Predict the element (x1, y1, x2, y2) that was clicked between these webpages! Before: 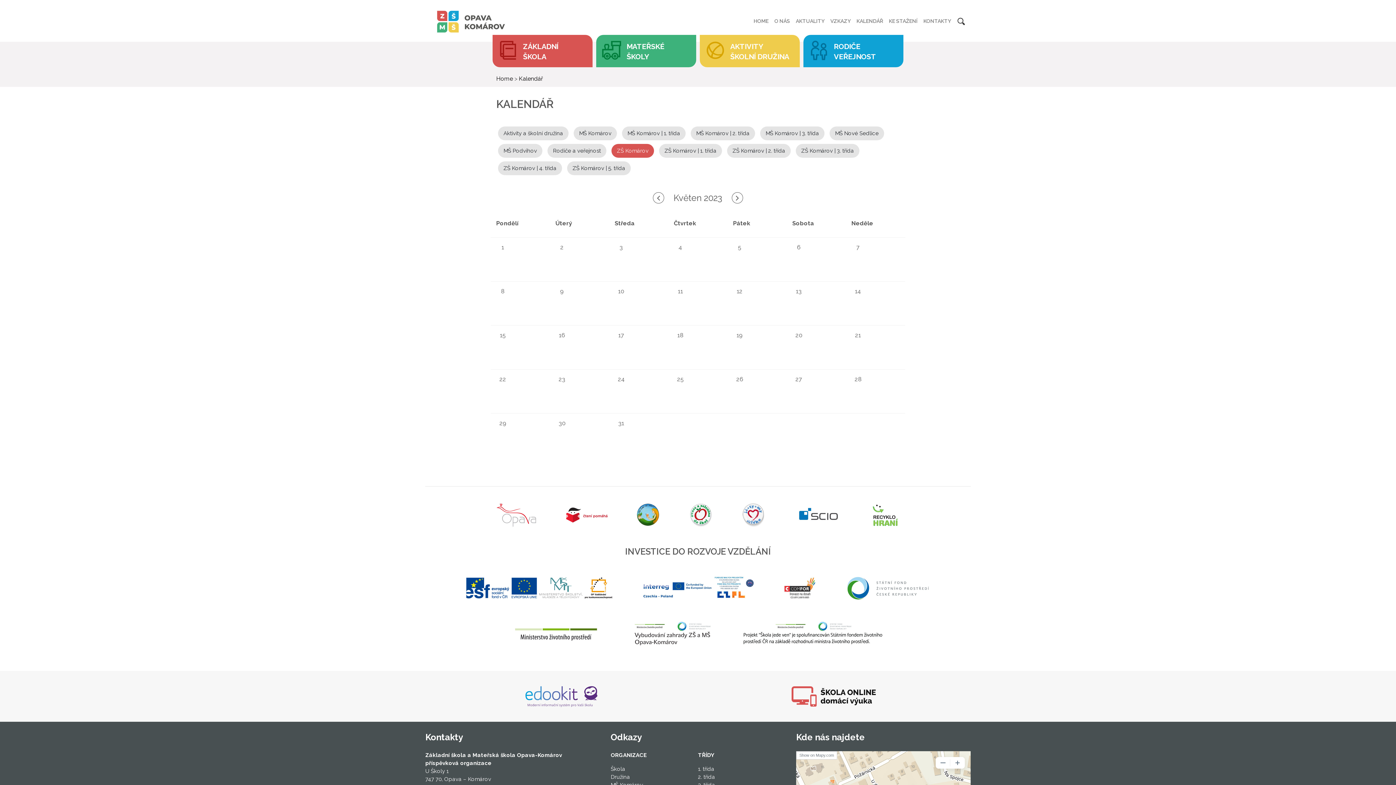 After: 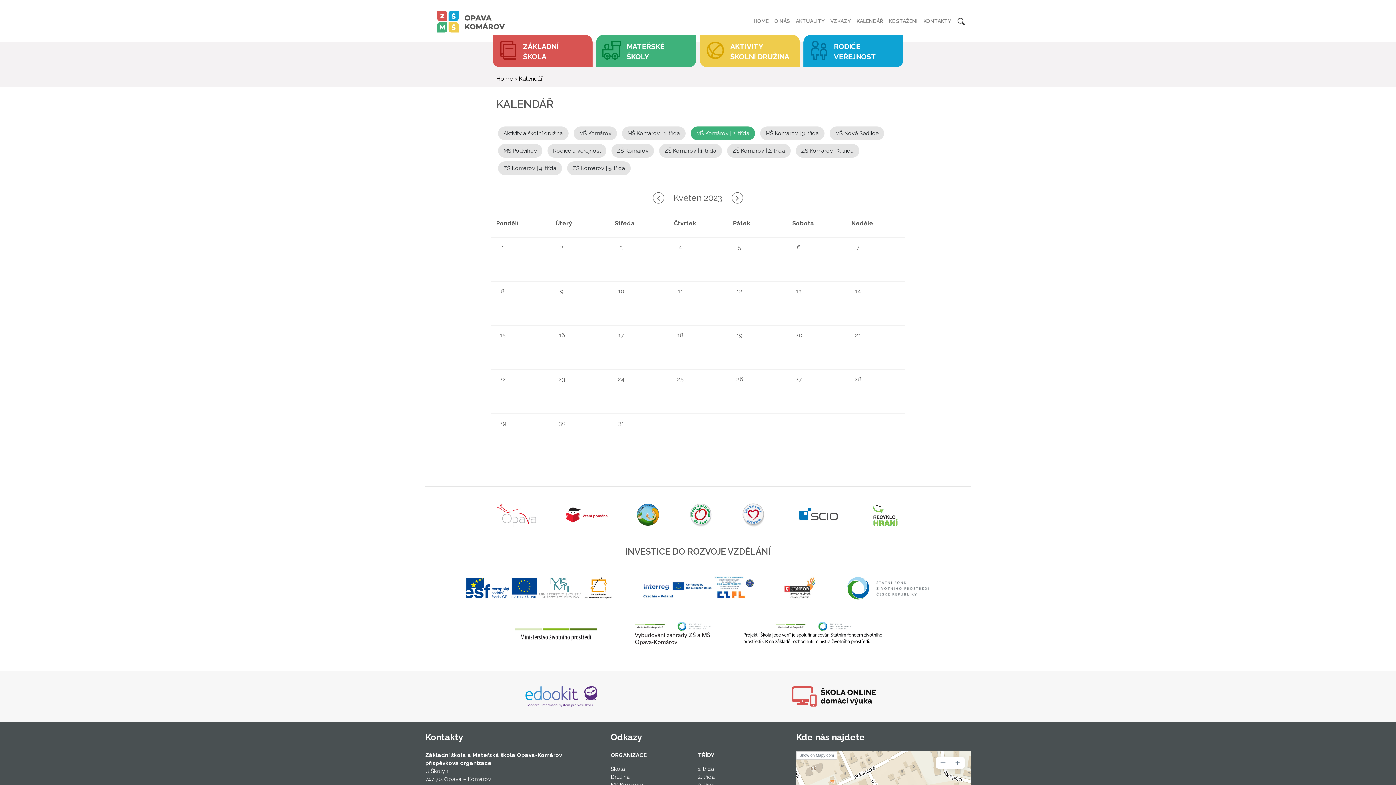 Action: bbox: (690, 126, 755, 140) label: MŠ Komárov | 2. třída